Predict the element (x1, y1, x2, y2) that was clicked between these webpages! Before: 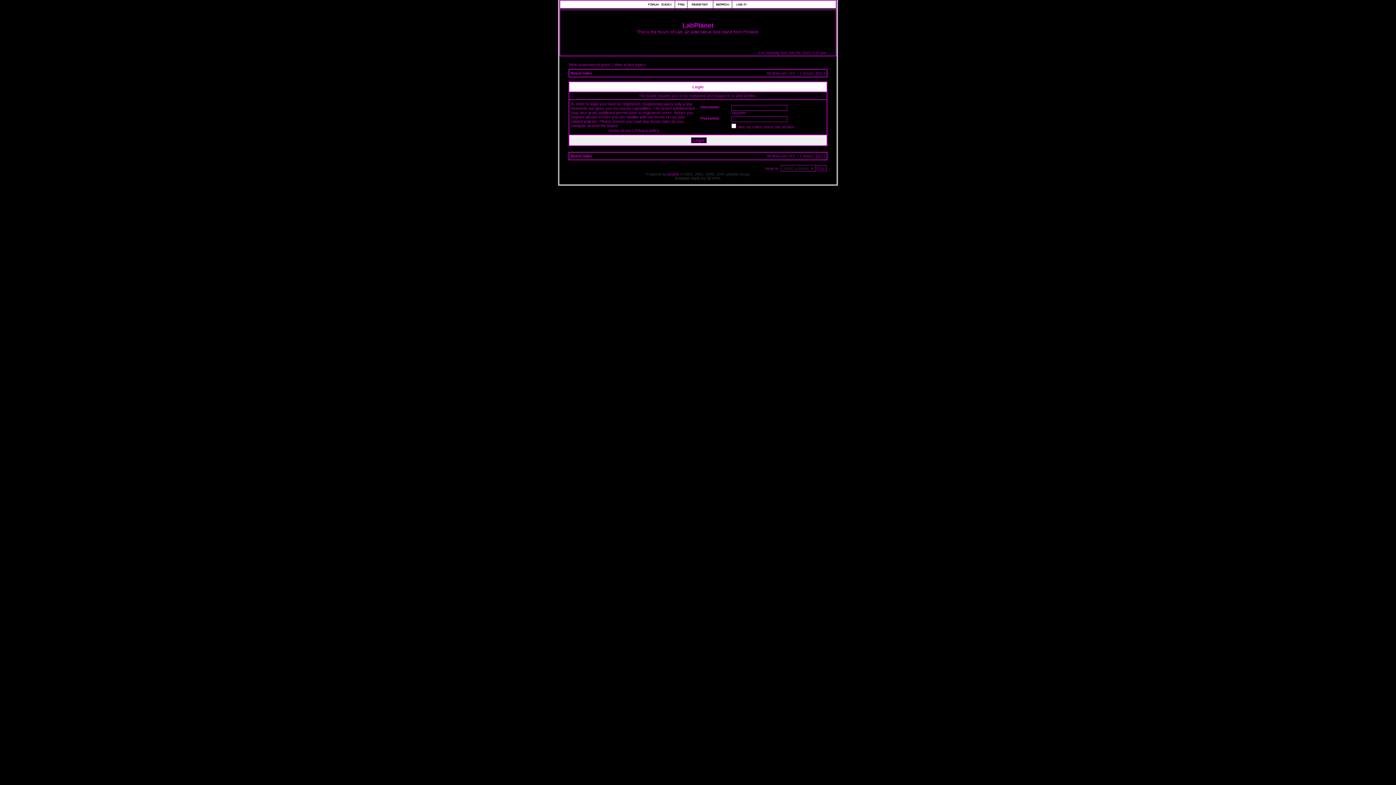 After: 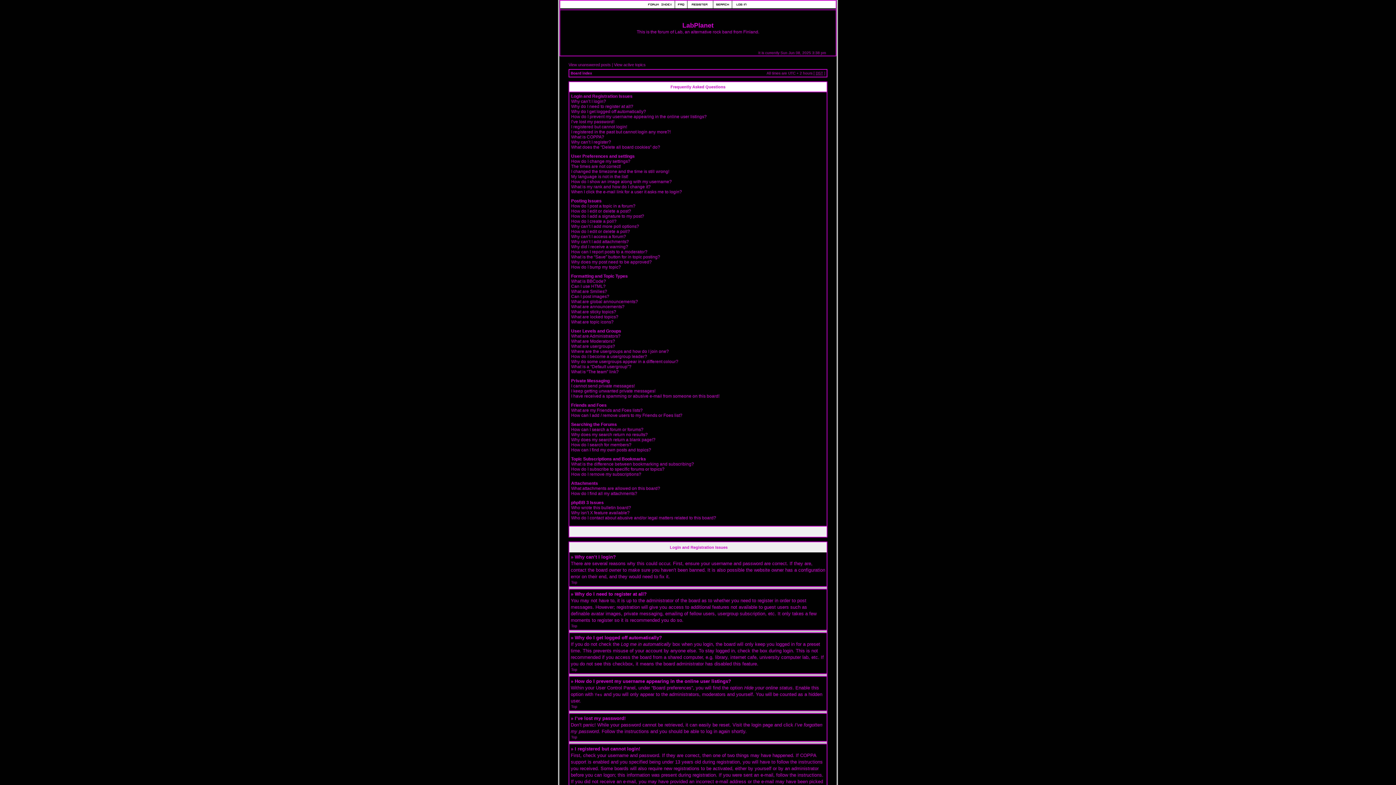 Action: bbox: (675, 5, 687, 9)